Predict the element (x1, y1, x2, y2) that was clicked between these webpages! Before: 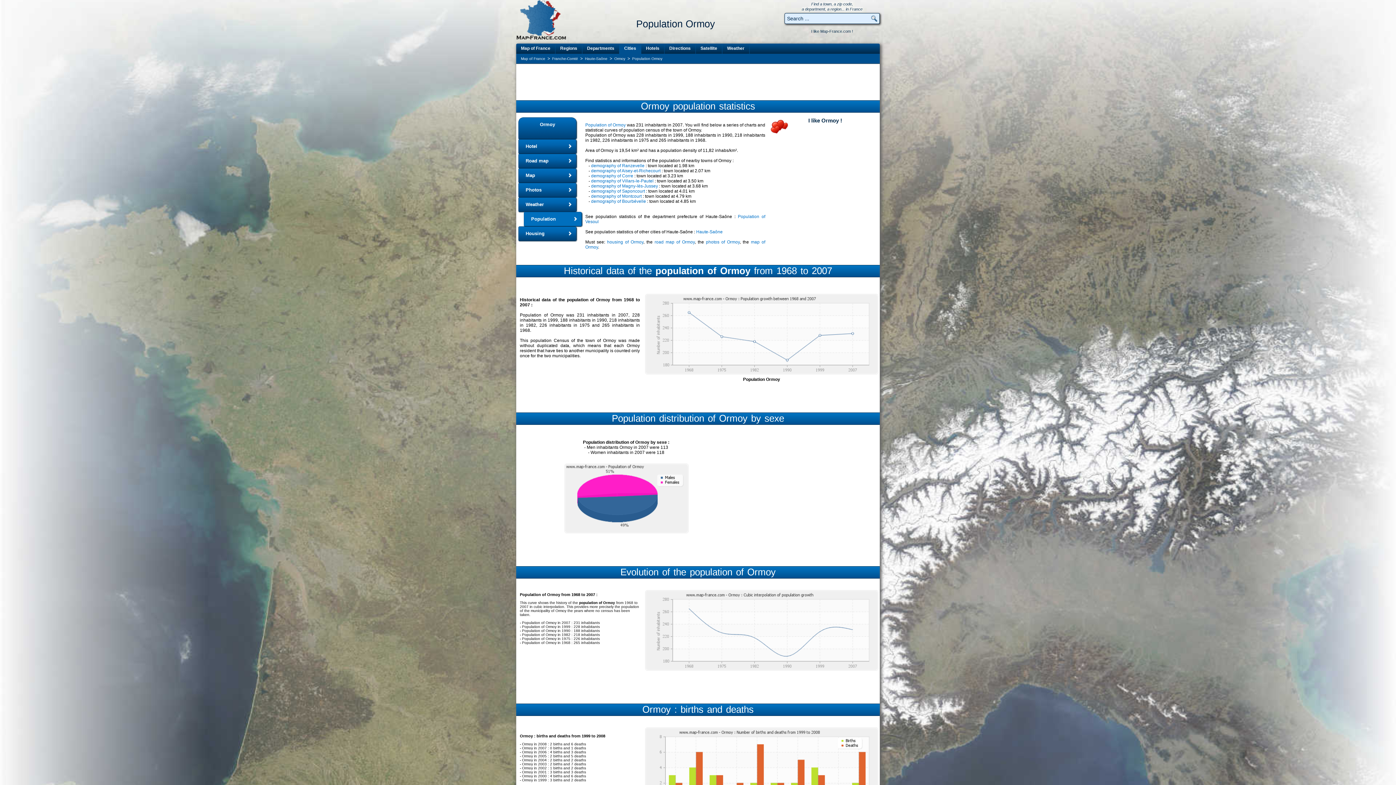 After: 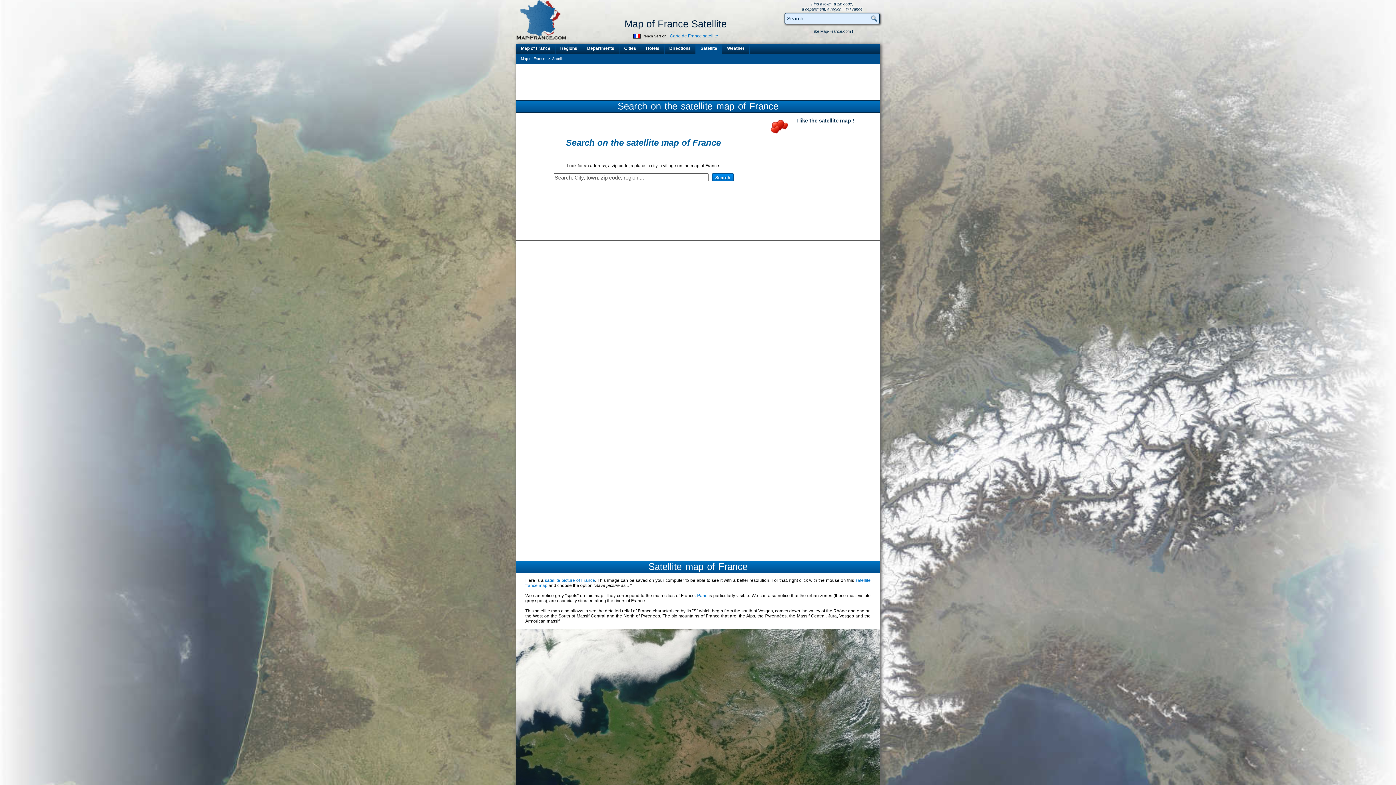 Action: label: Satellite bbox: (696, 43, 722, 53)